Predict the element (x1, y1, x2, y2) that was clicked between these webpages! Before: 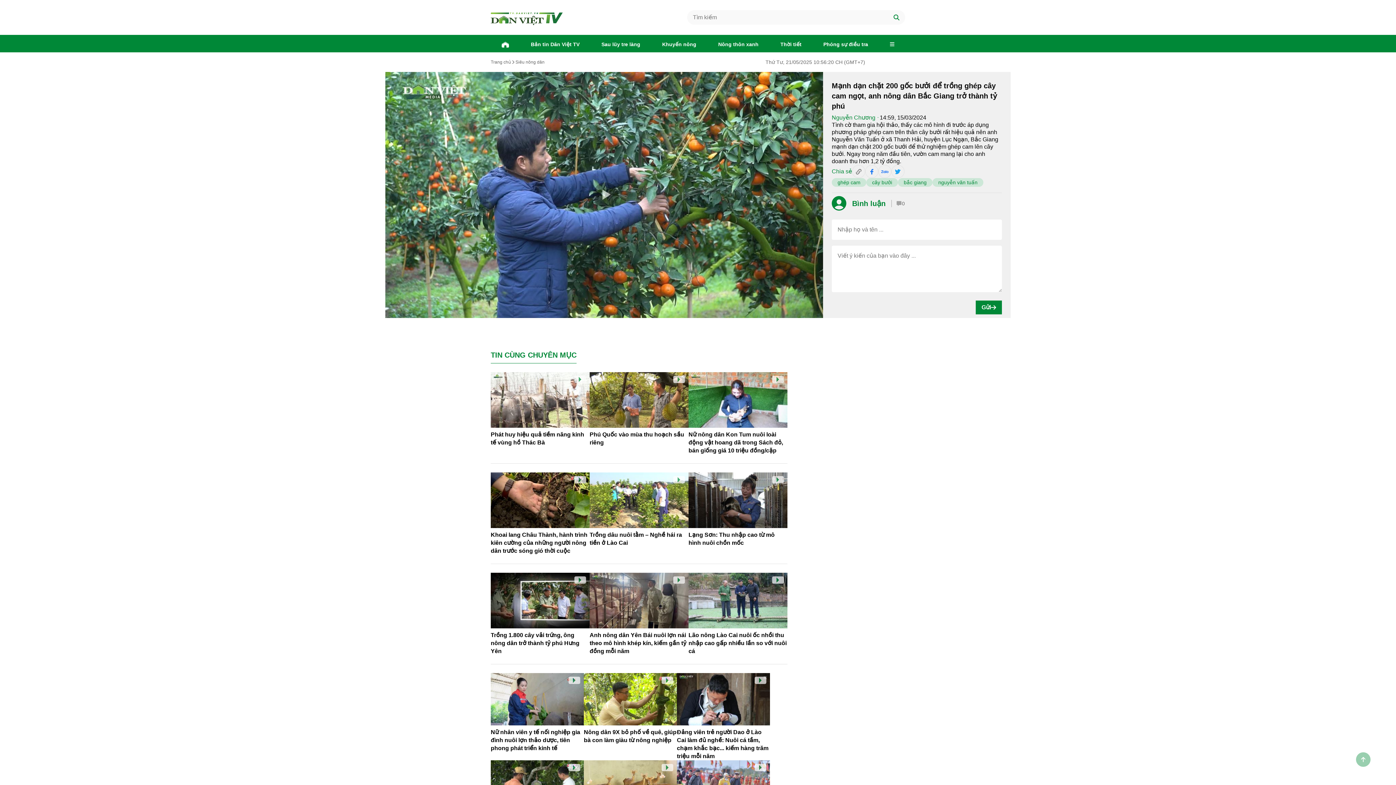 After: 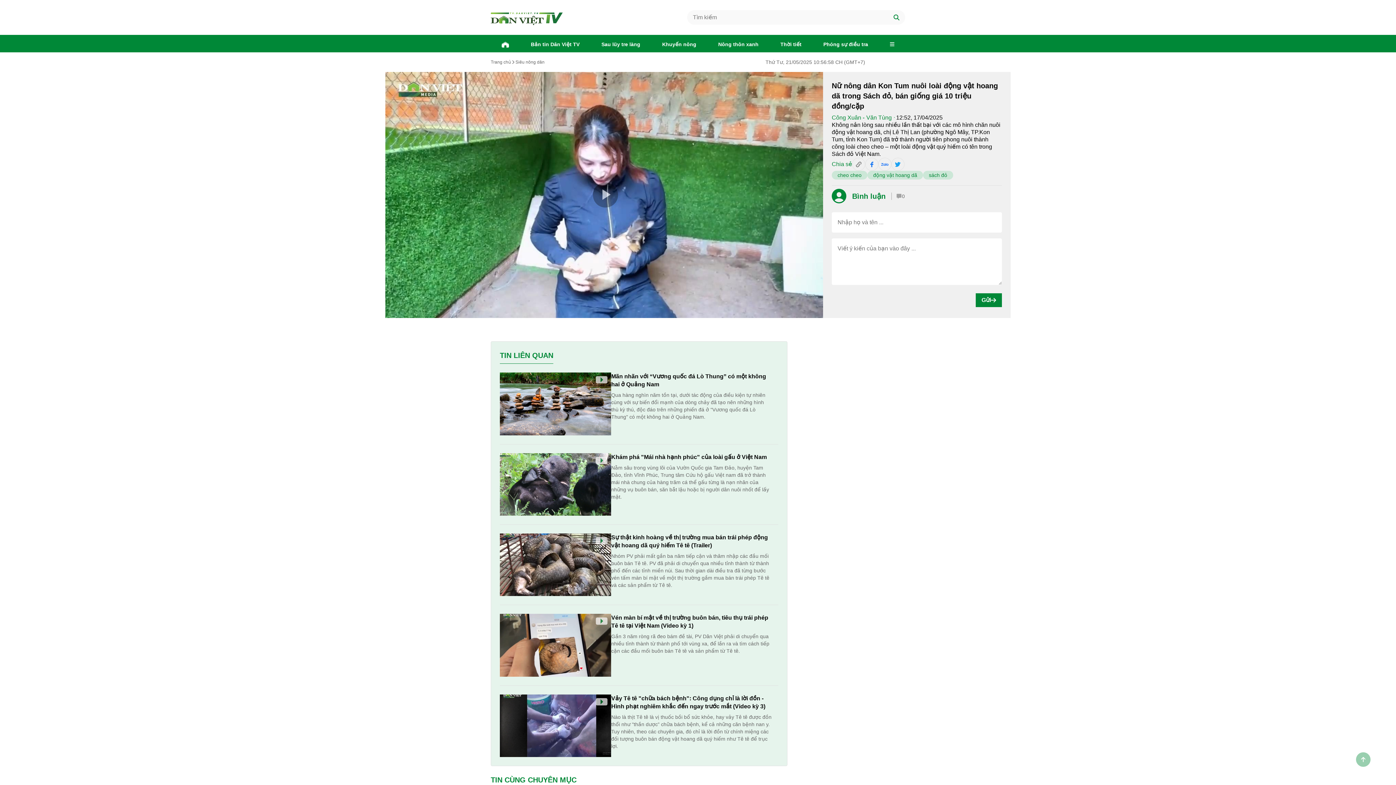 Action: bbox: (688, 431, 783, 453) label: Nữ nông dân Kon Tum nuôi loài động vật hoang dã trong Sách đỏ, bán giống giá 10 triệu đồng/cặp